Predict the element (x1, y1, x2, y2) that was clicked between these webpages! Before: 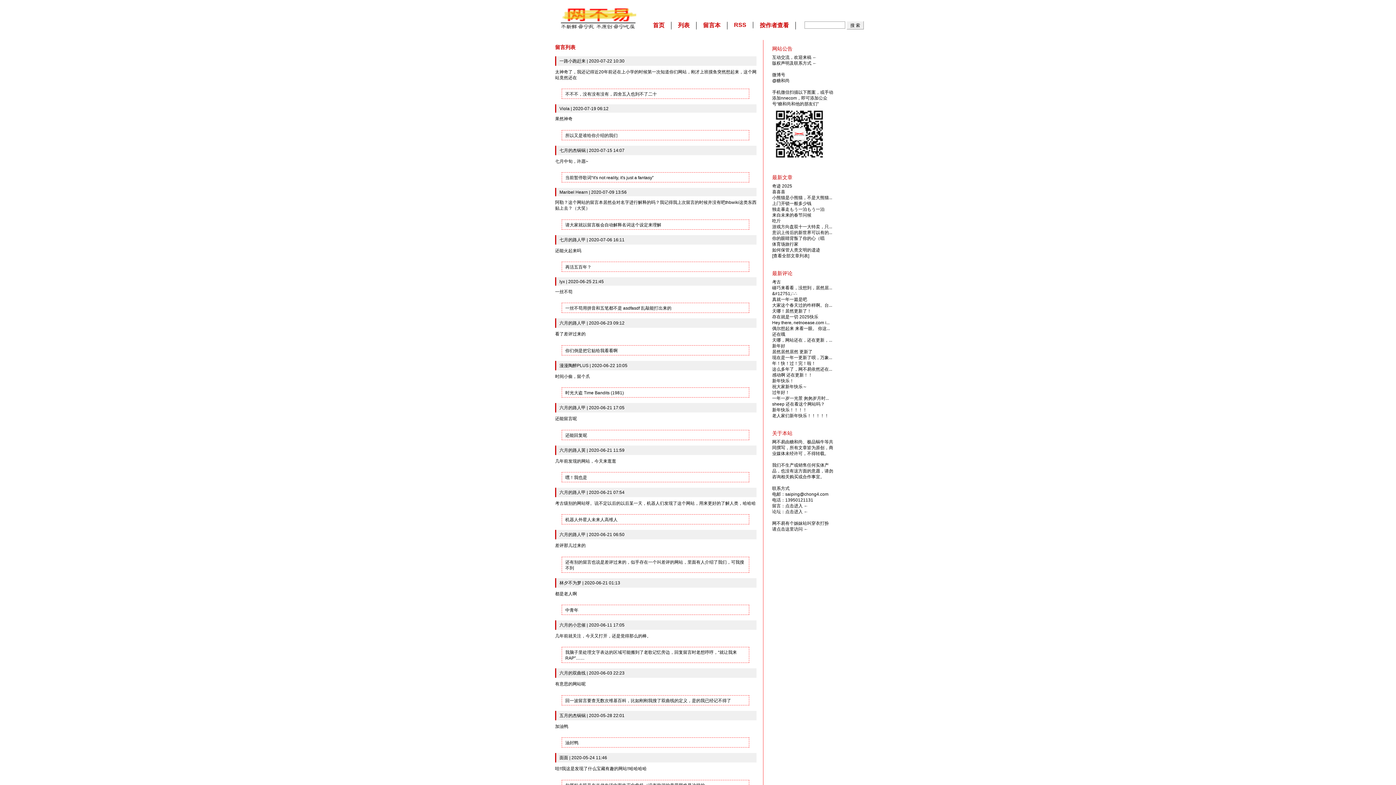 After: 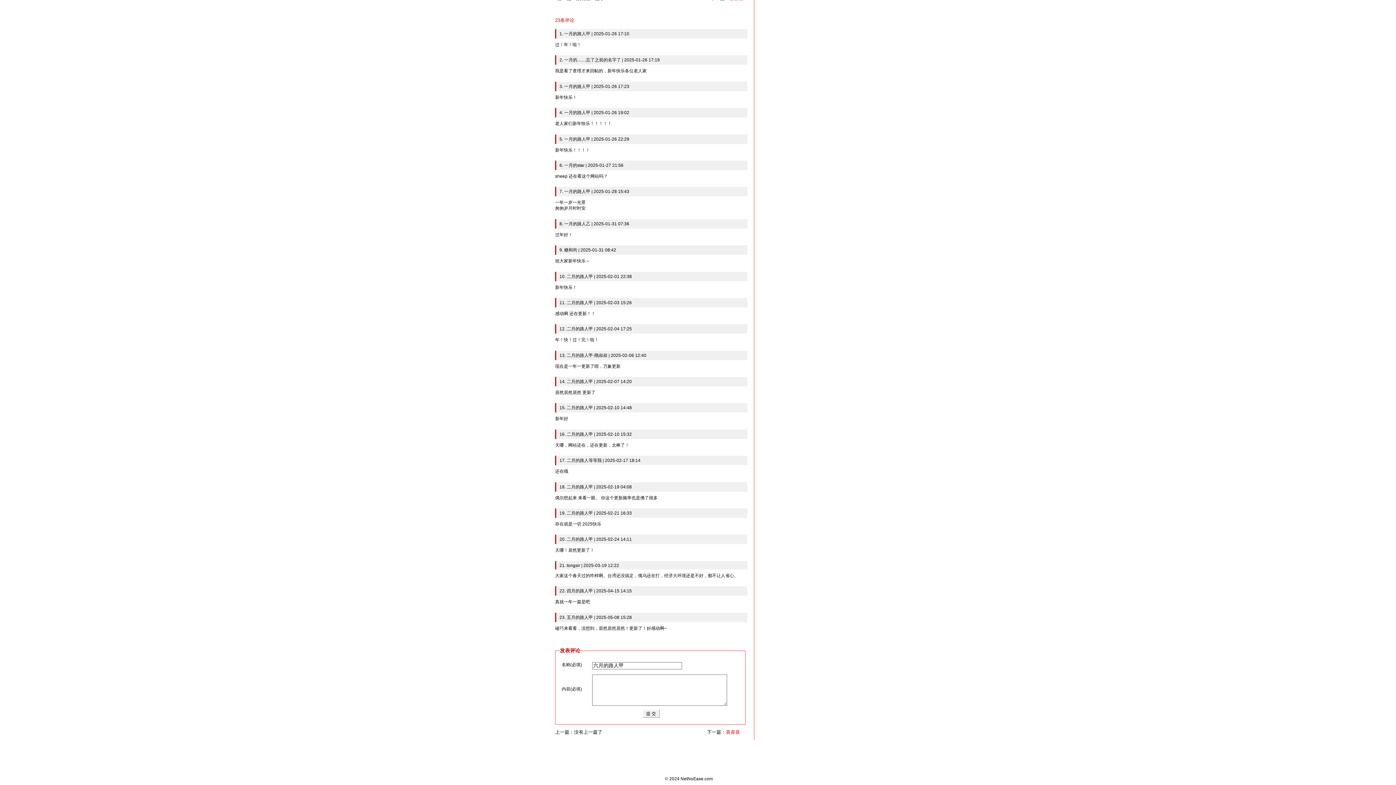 Action: label: sheep 还在看这个网站吗？ bbox: (772, 401, 825, 406)